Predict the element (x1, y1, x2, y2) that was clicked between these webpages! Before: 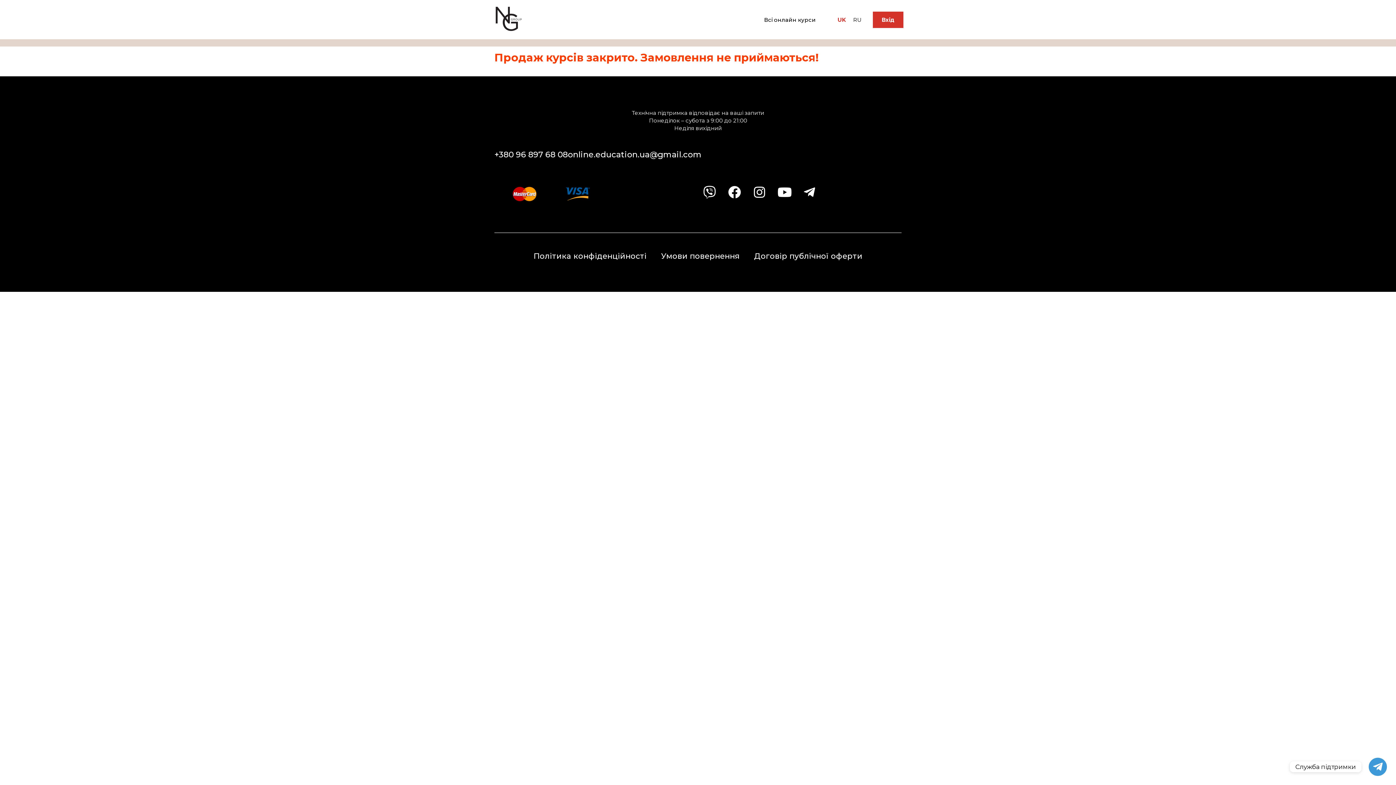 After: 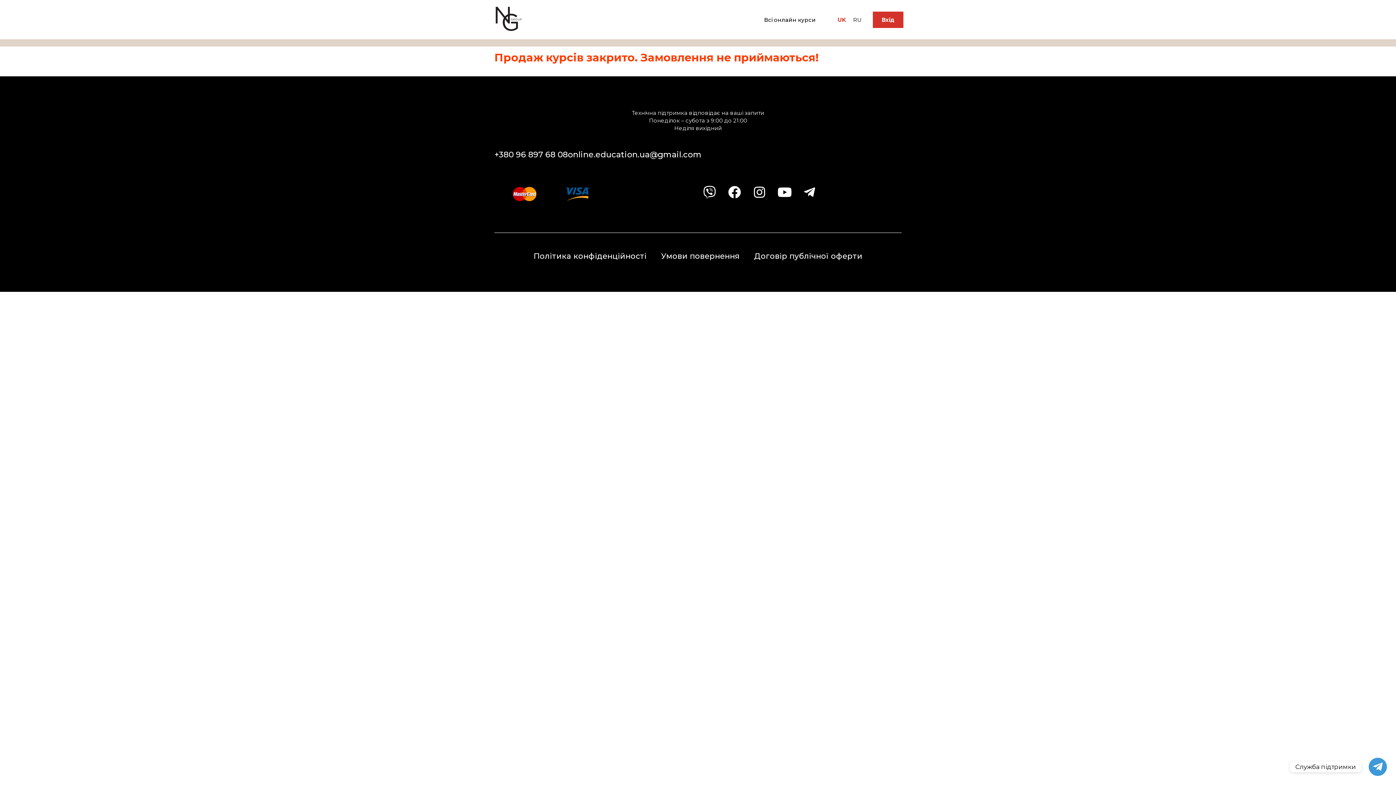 Action: bbox: (1290, 761, 1361, 772) label: Служба підтримки